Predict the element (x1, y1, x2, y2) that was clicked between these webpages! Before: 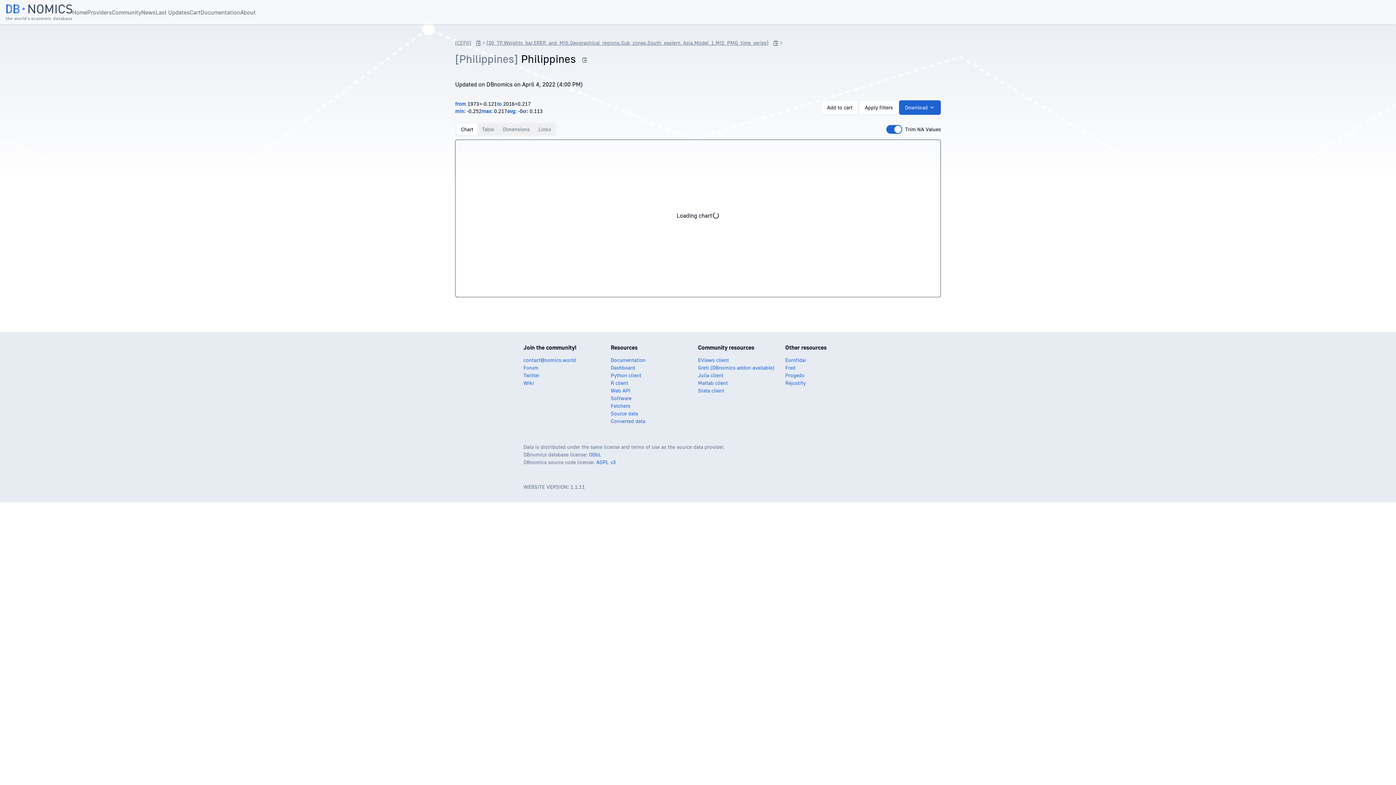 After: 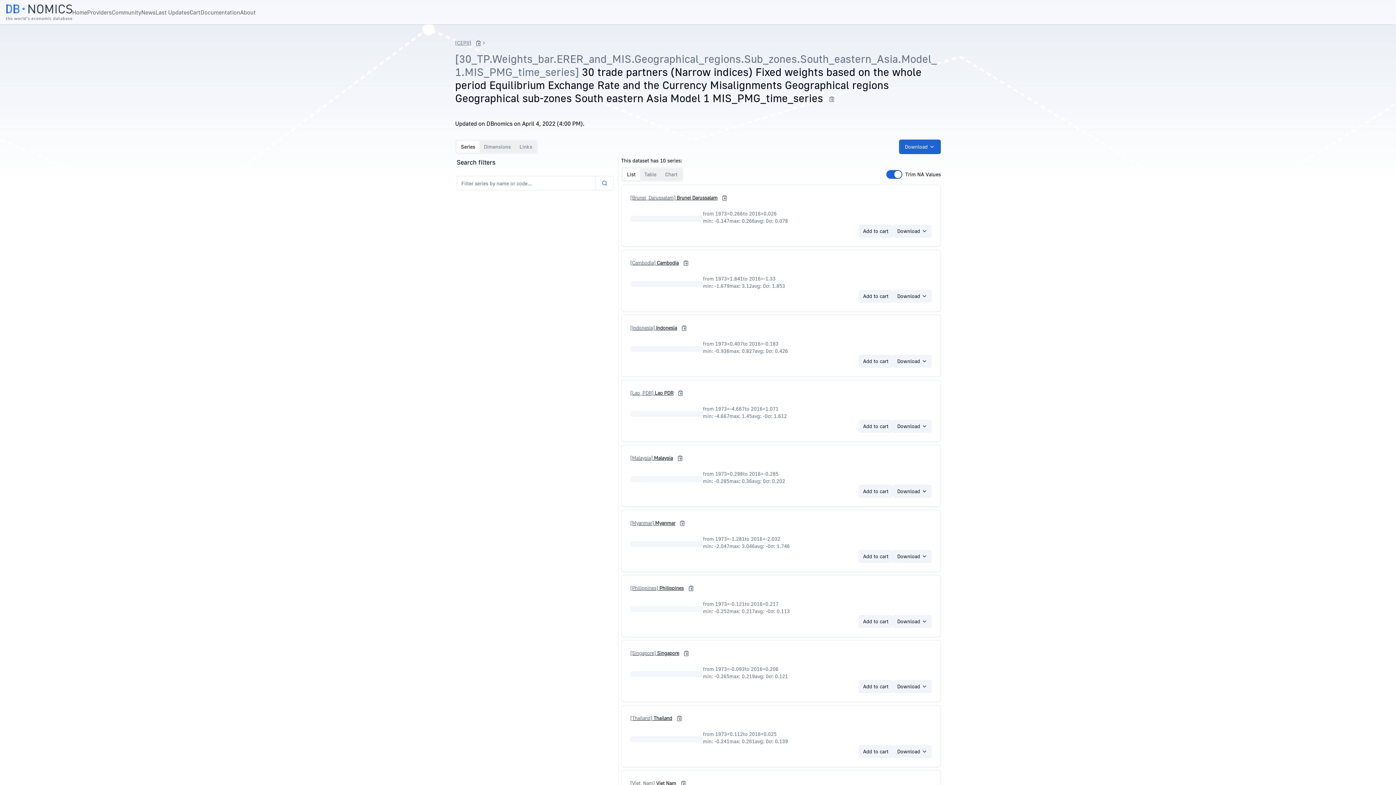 Action: label: [30_​TP.Weights_​bar.ERER_​and_​MIS.Geographical_​regions.Sub_​zones.South_​eastern_​Asia.Model_​1.MIS_​PMG_​time_​series] bbox: (486, 39, 768, 45)